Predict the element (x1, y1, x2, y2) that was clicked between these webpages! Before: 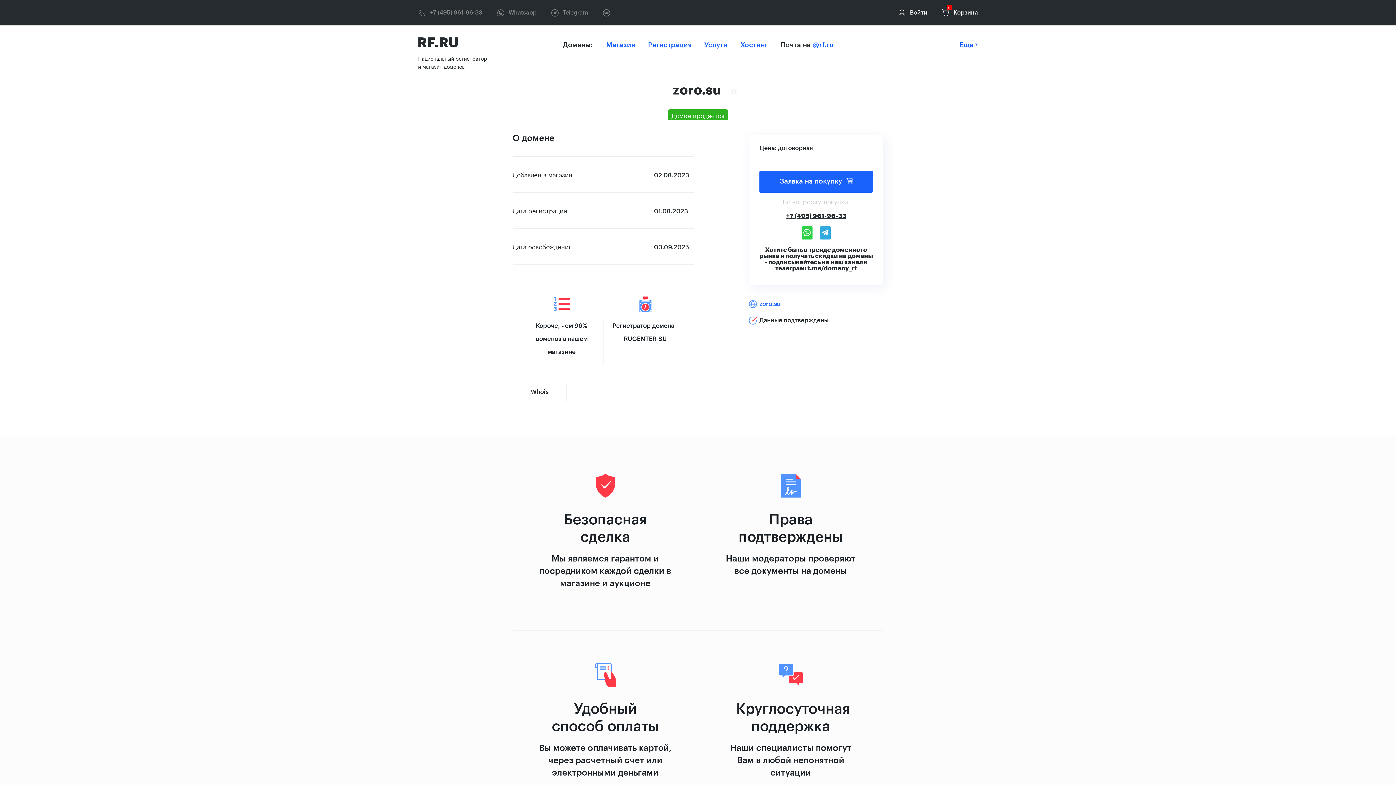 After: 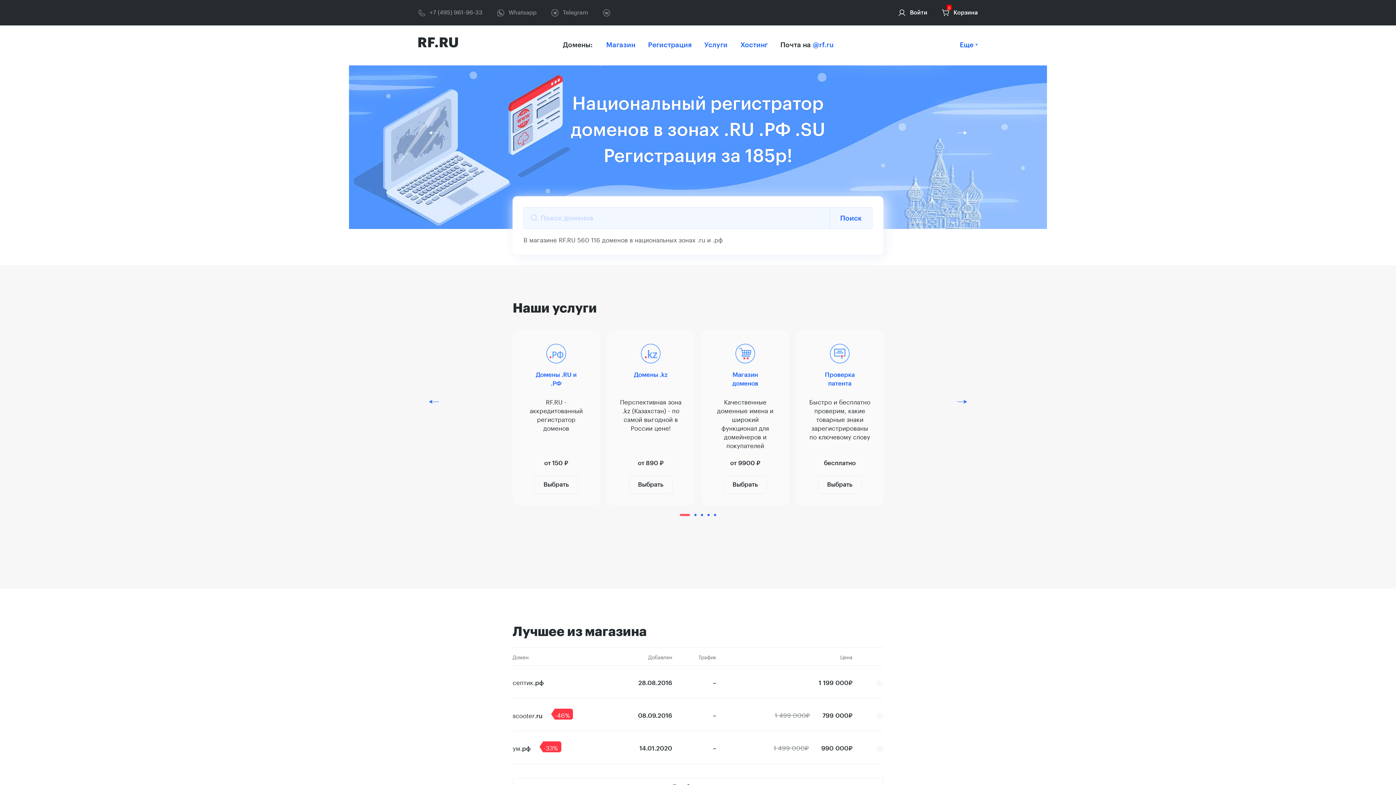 Action: label: RF.RU bbox: (417, 36, 458, 49)